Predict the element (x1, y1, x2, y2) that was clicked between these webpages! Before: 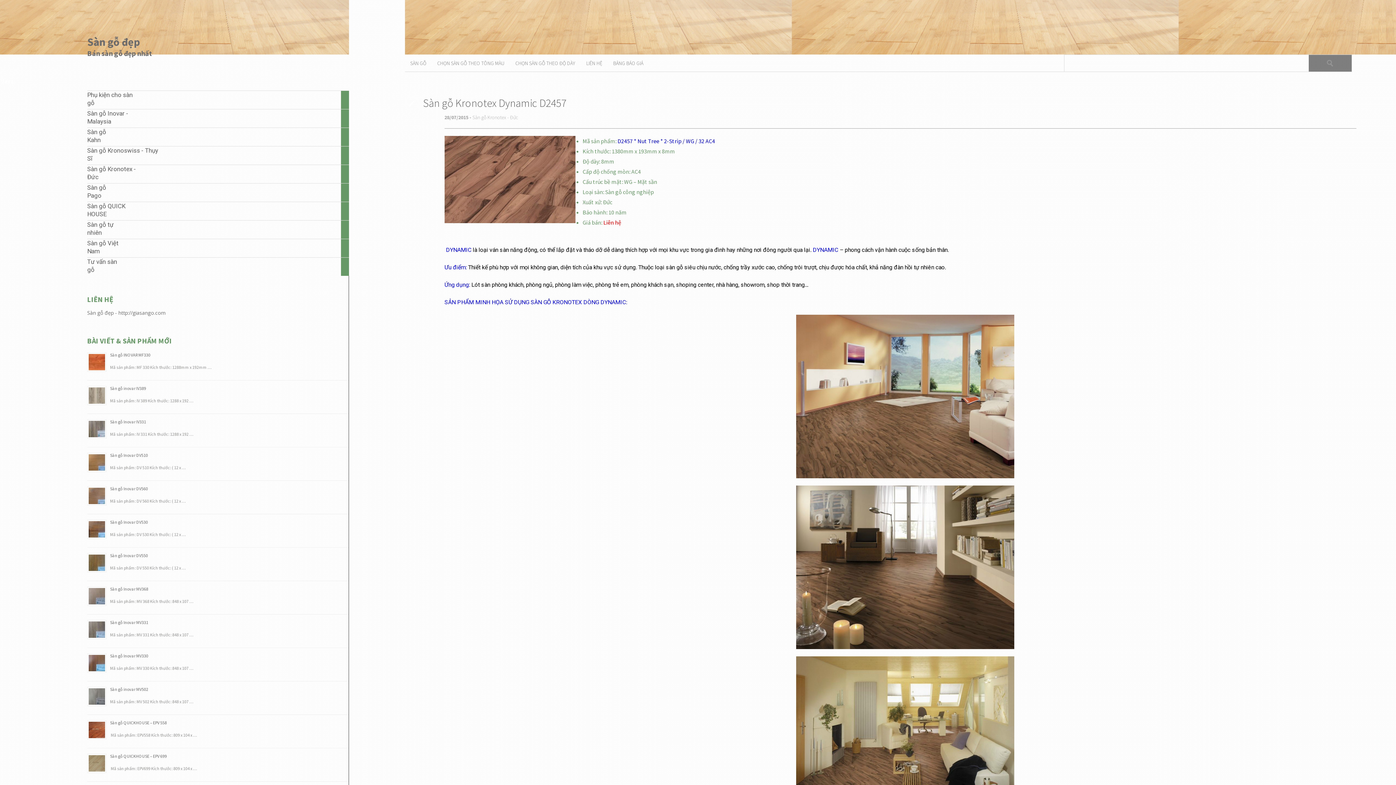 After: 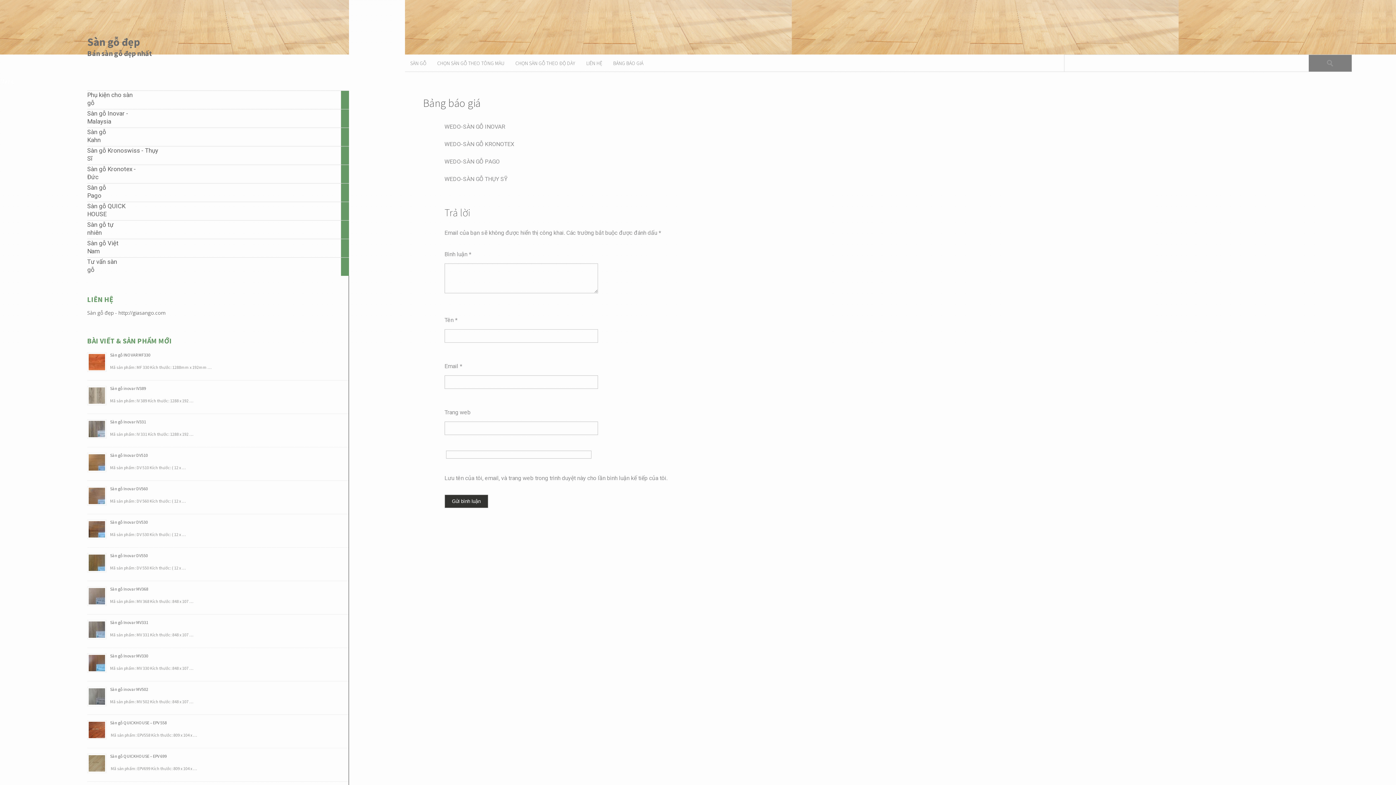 Action: bbox: (607, 54, 659, 71) label: BẢNG BÁO GIÁ